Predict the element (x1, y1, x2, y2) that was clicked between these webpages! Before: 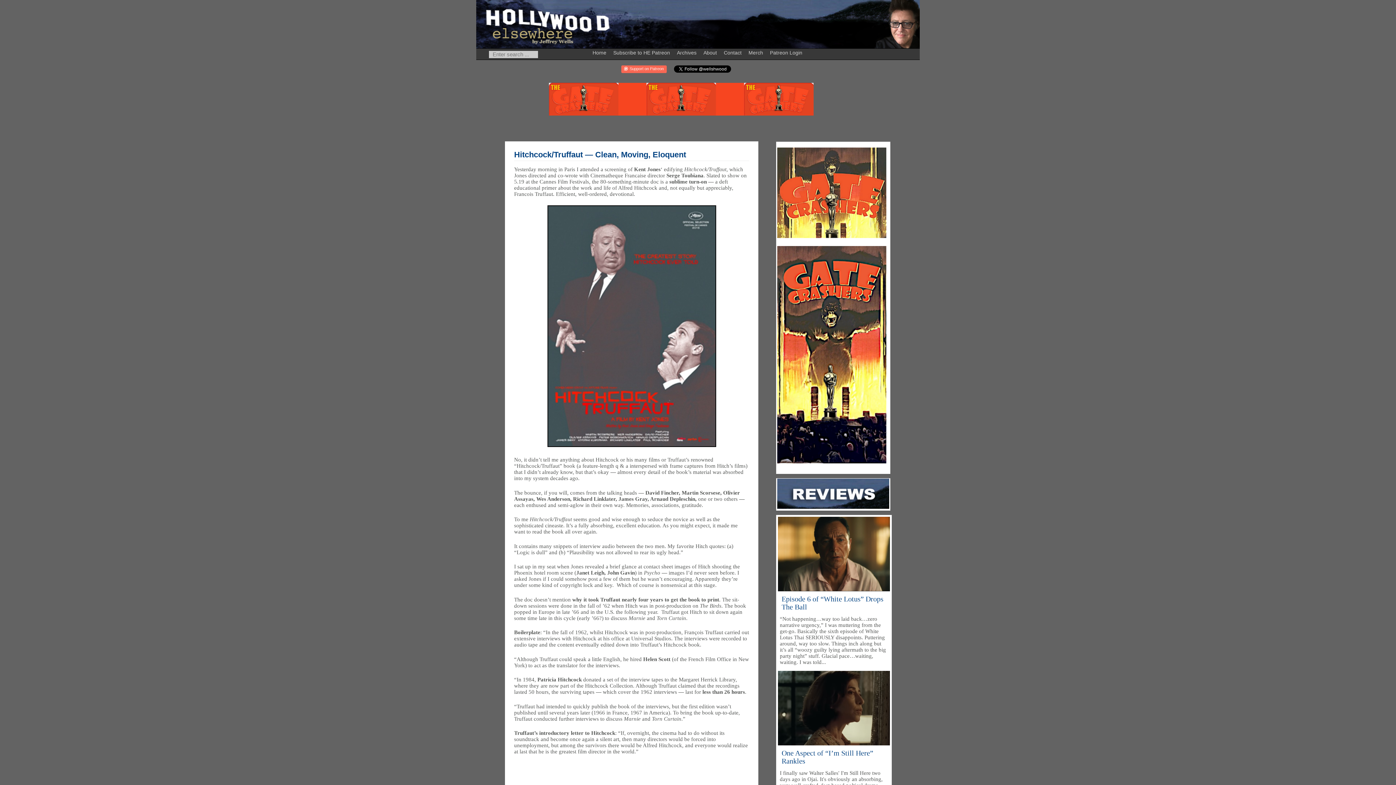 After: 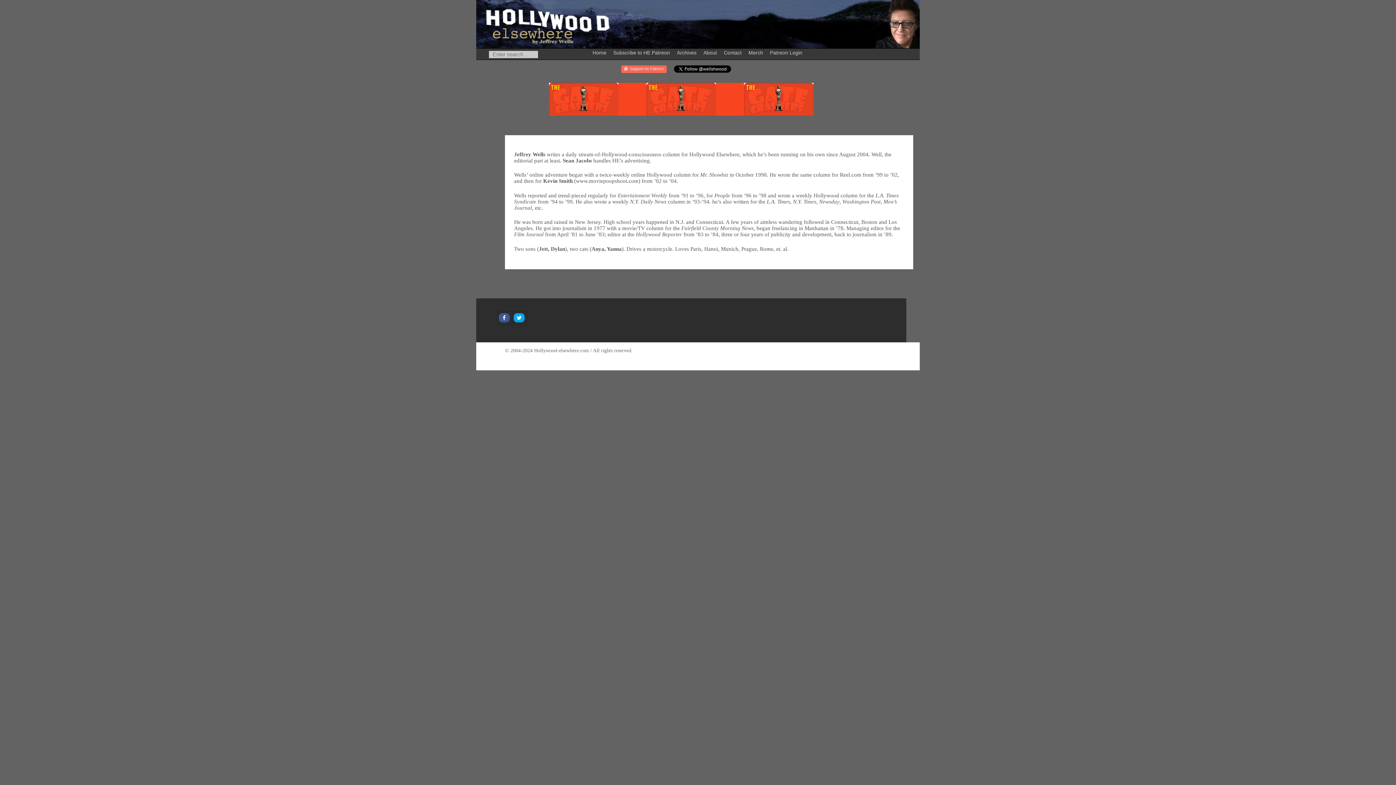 Action: label: About bbox: (701, 45, 720, 57)